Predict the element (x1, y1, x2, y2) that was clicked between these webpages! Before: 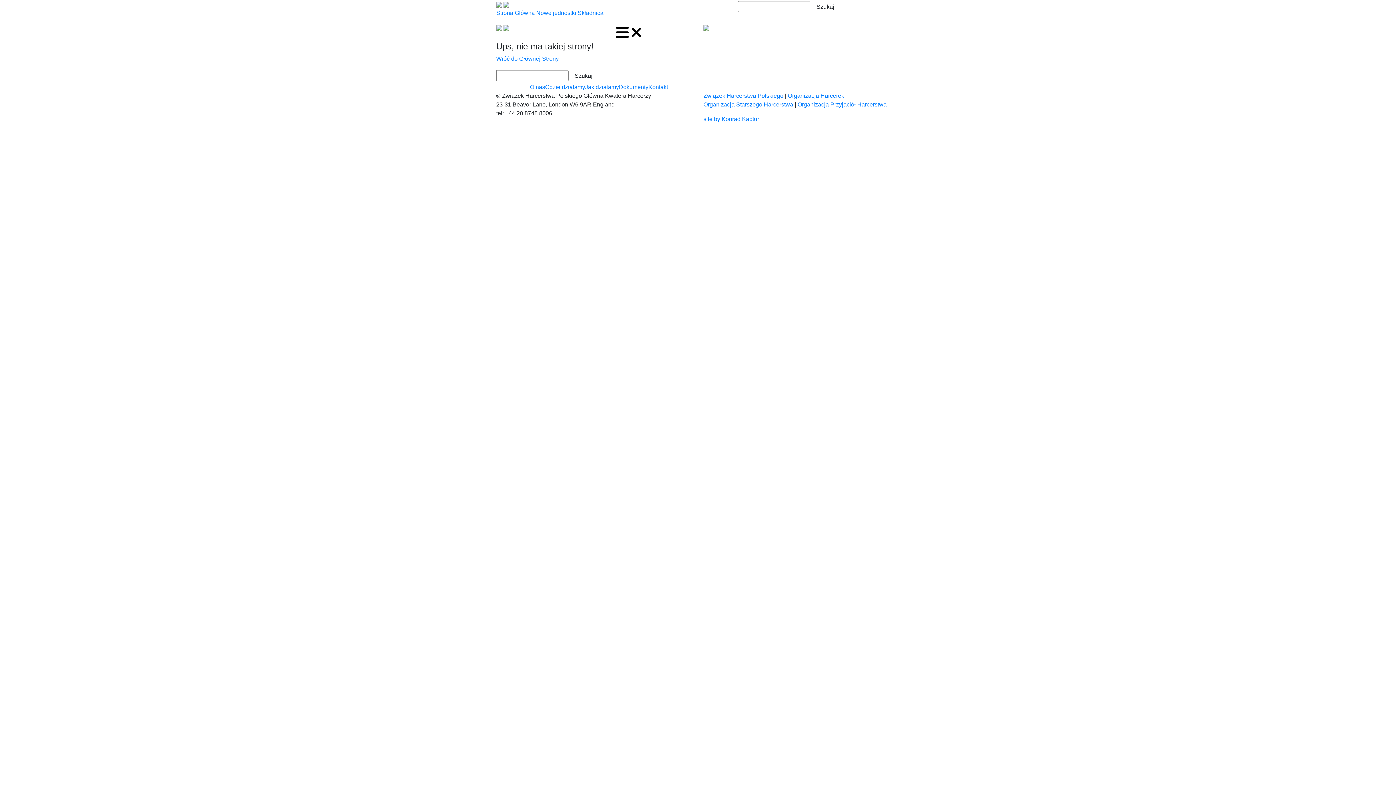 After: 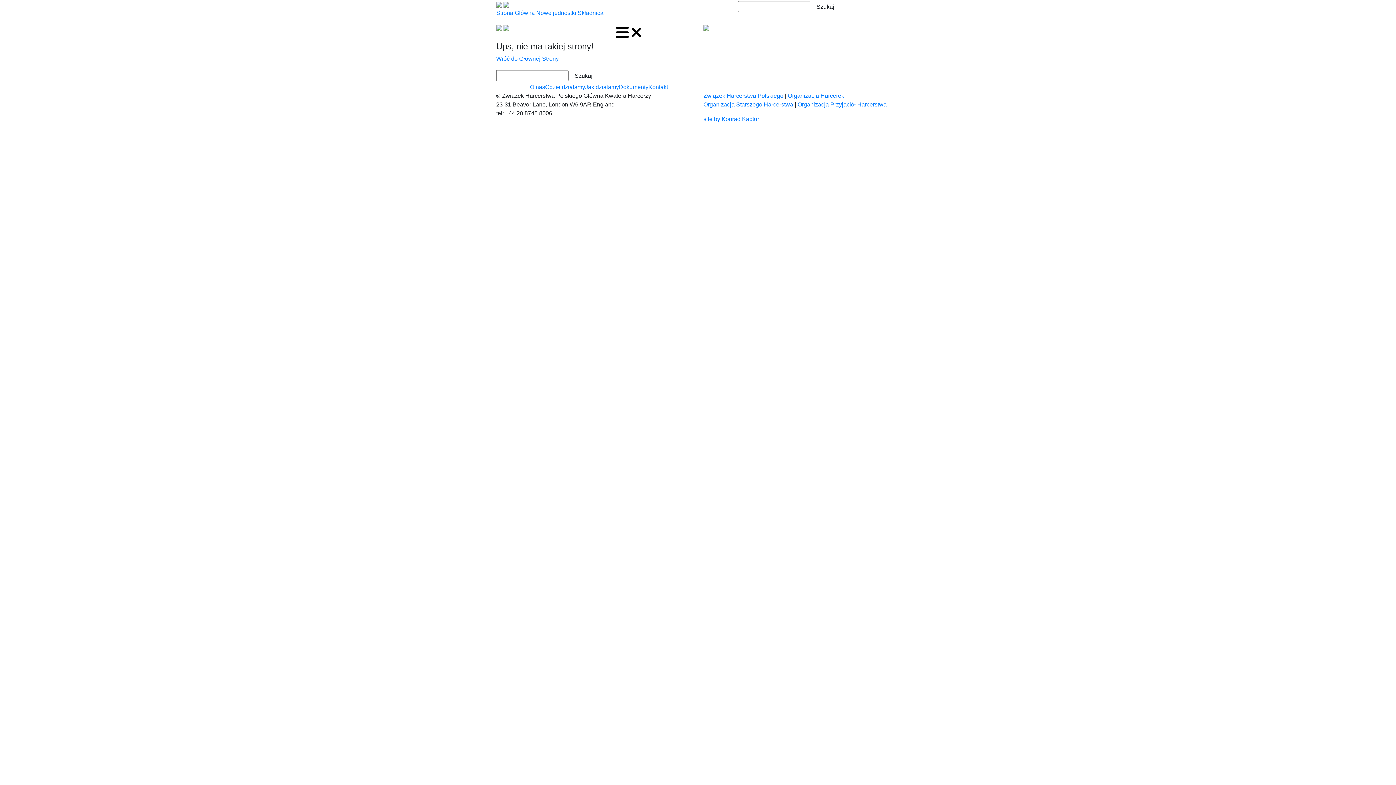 Action: bbox: (496, 1, 502, 7)